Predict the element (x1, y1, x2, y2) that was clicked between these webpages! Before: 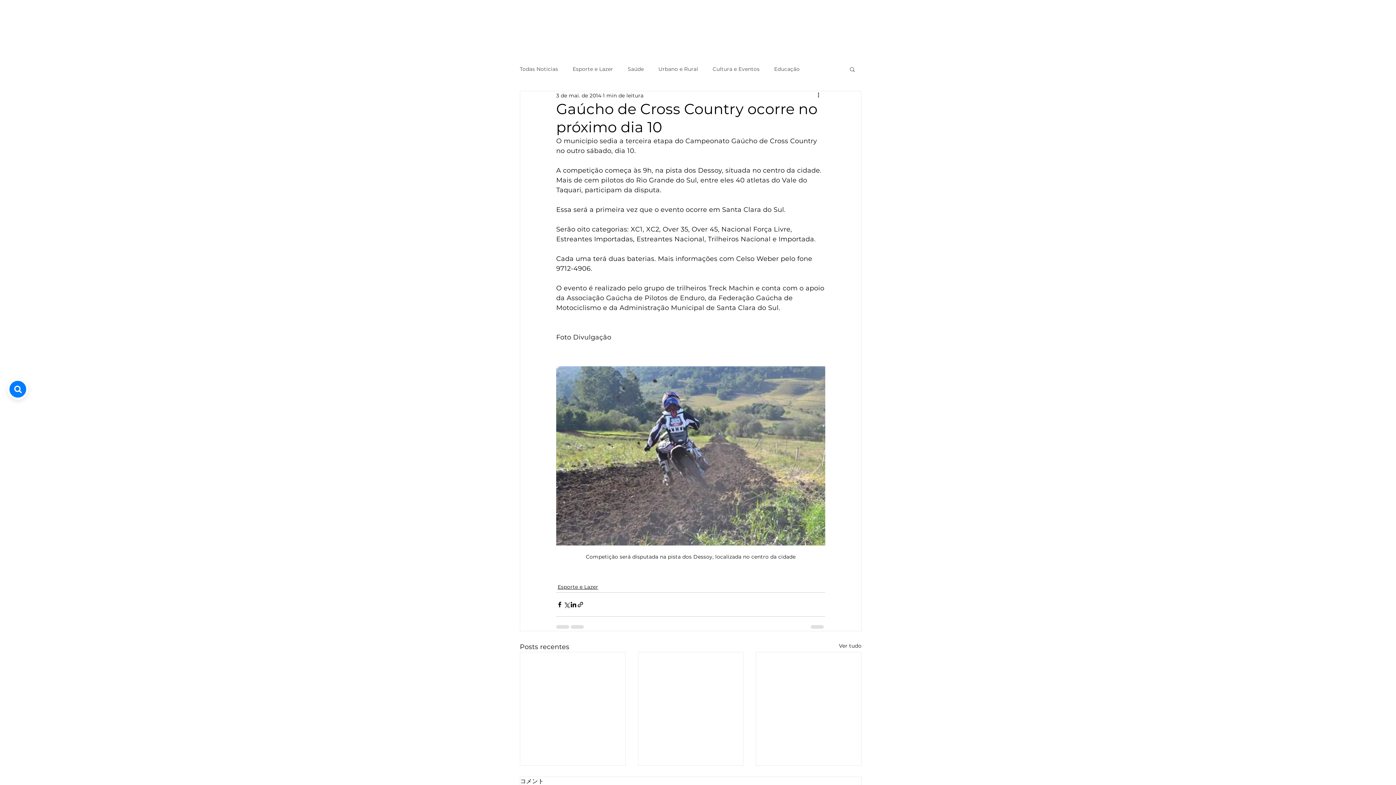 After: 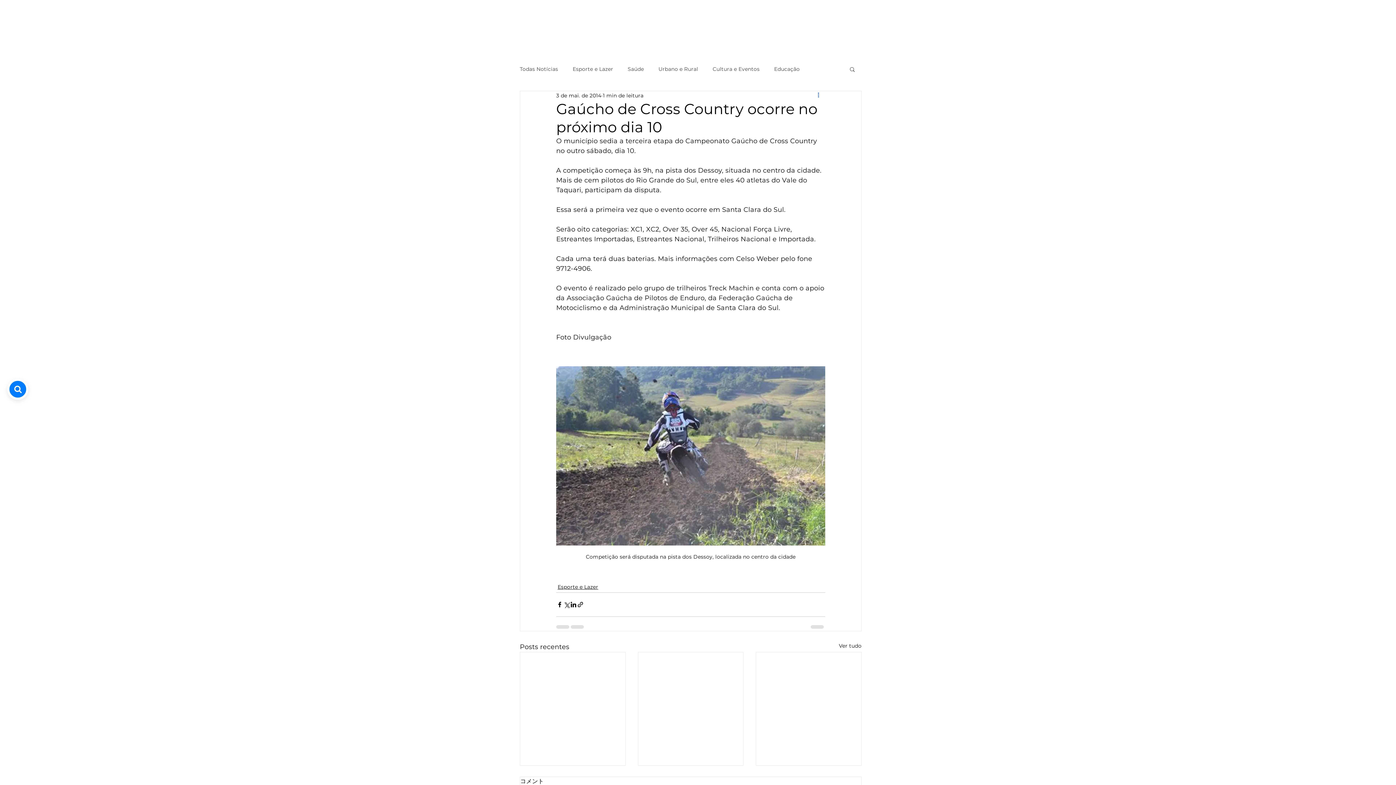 Action: bbox: (816, 91, 825, 100) label: Mais ações